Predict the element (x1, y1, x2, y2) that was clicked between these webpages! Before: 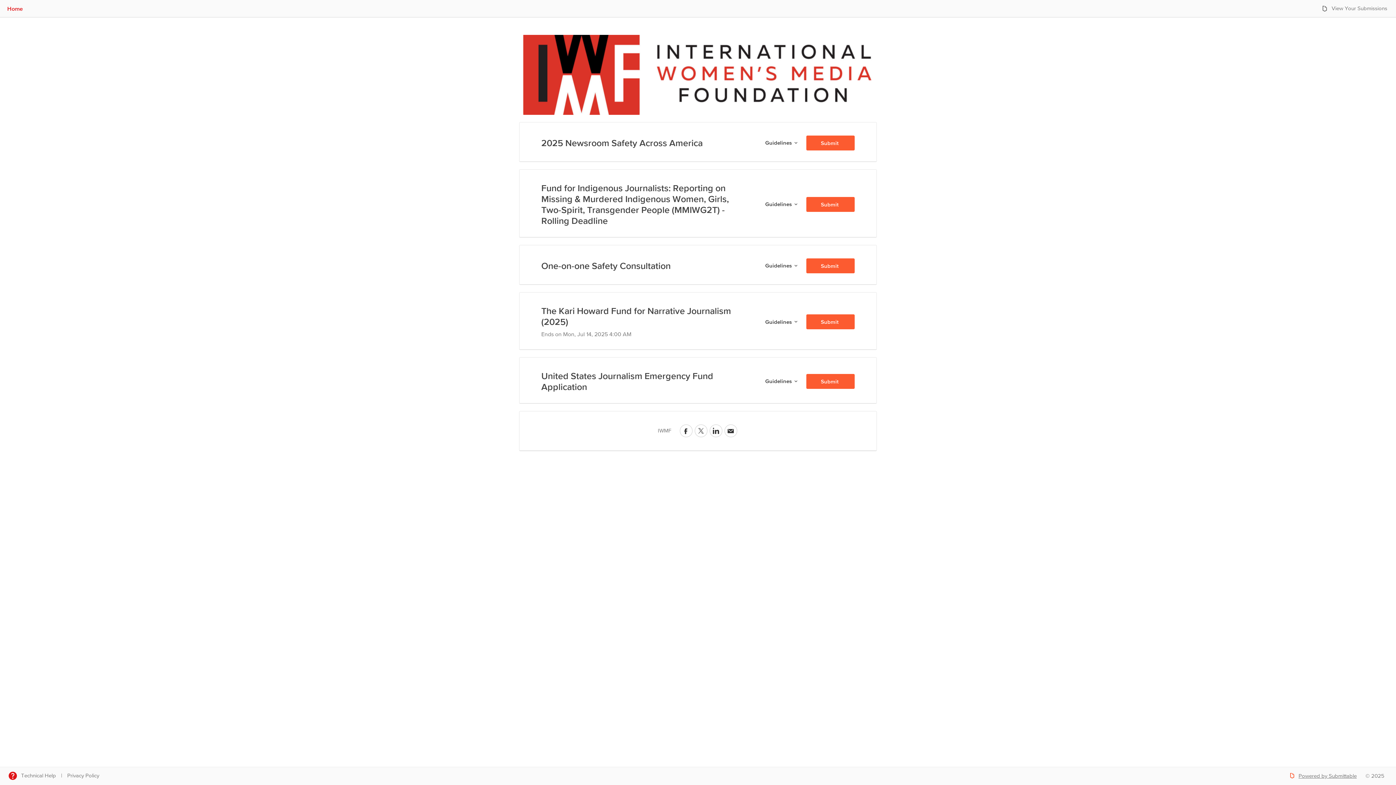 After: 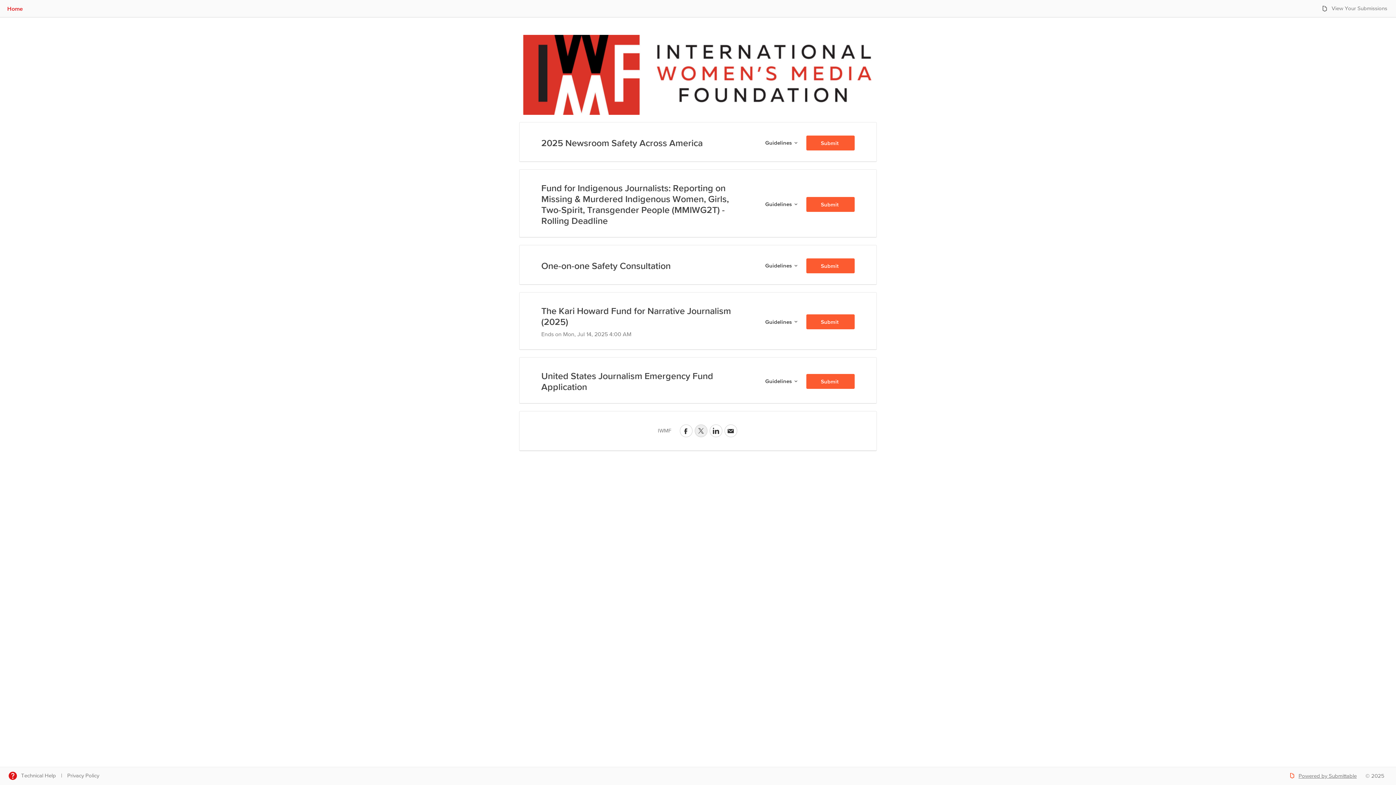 Action: bbox: (694, 424, 707, 437)